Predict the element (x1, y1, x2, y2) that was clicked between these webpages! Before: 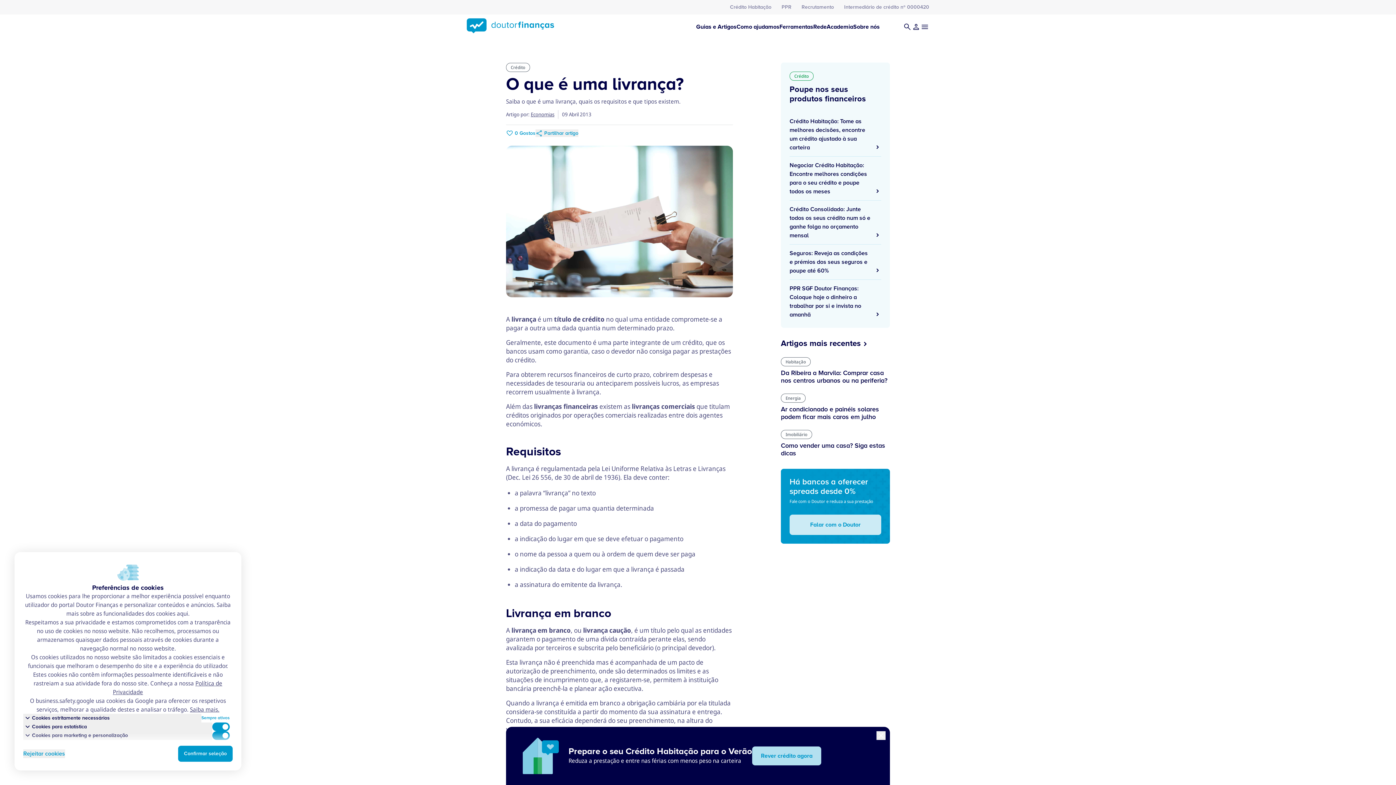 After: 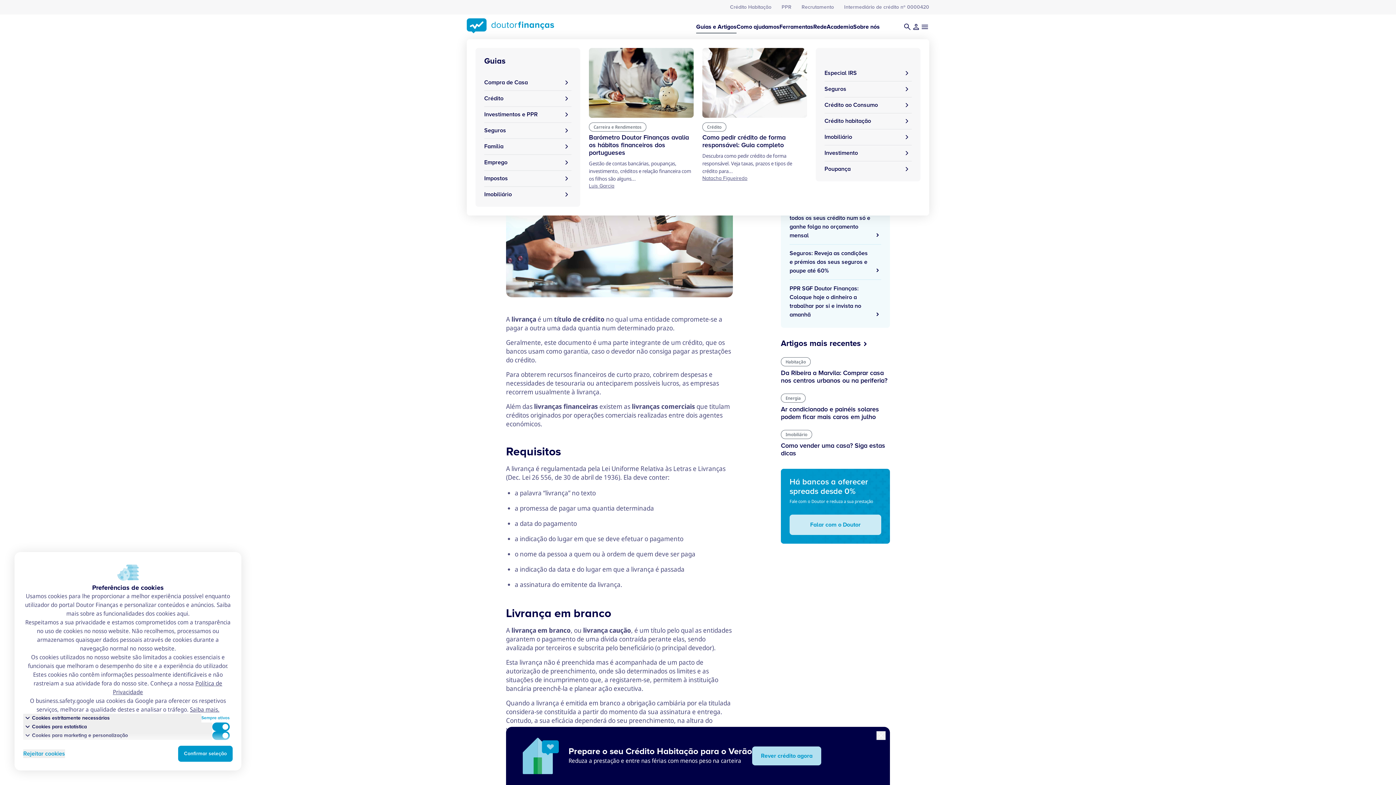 Action: bbox: (696, 14, 736, 39) label: Guias e Artigos